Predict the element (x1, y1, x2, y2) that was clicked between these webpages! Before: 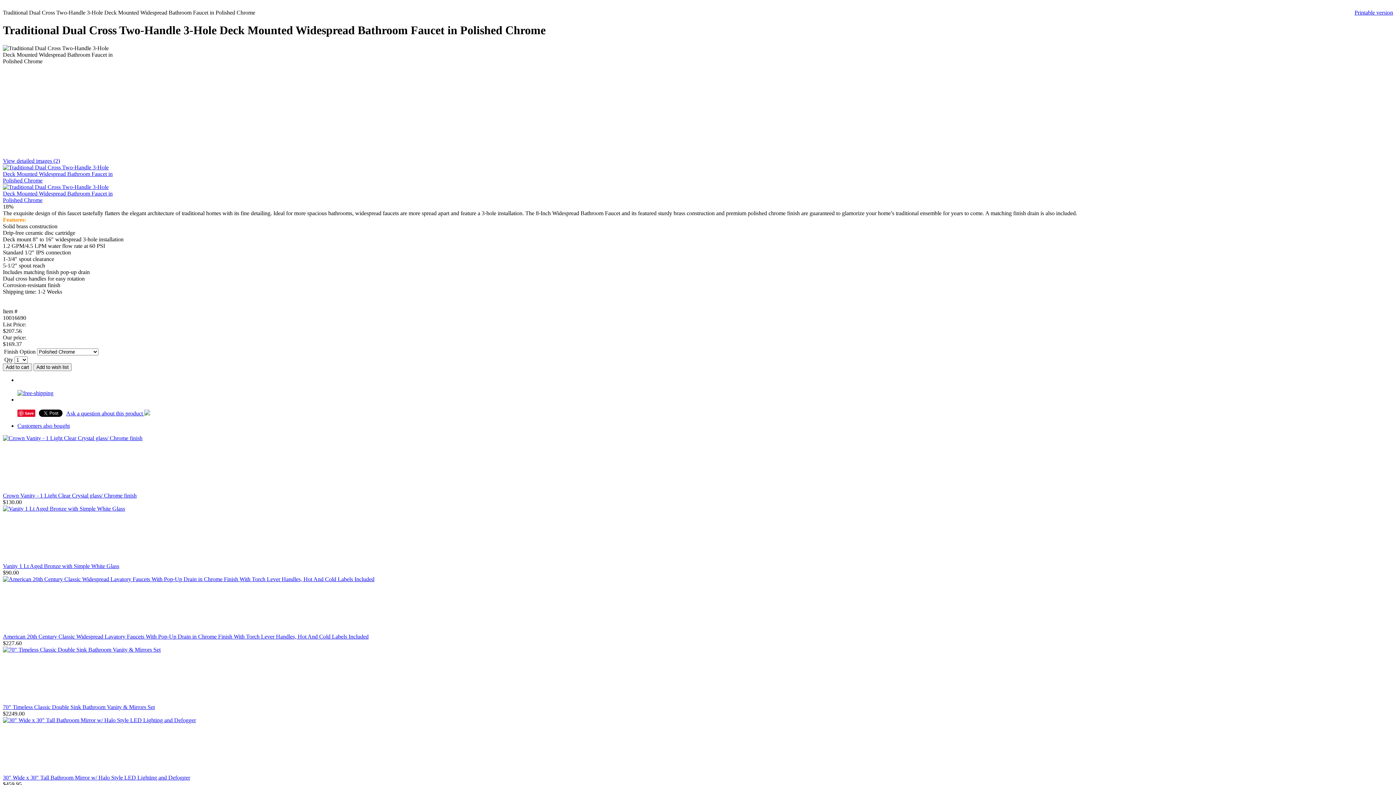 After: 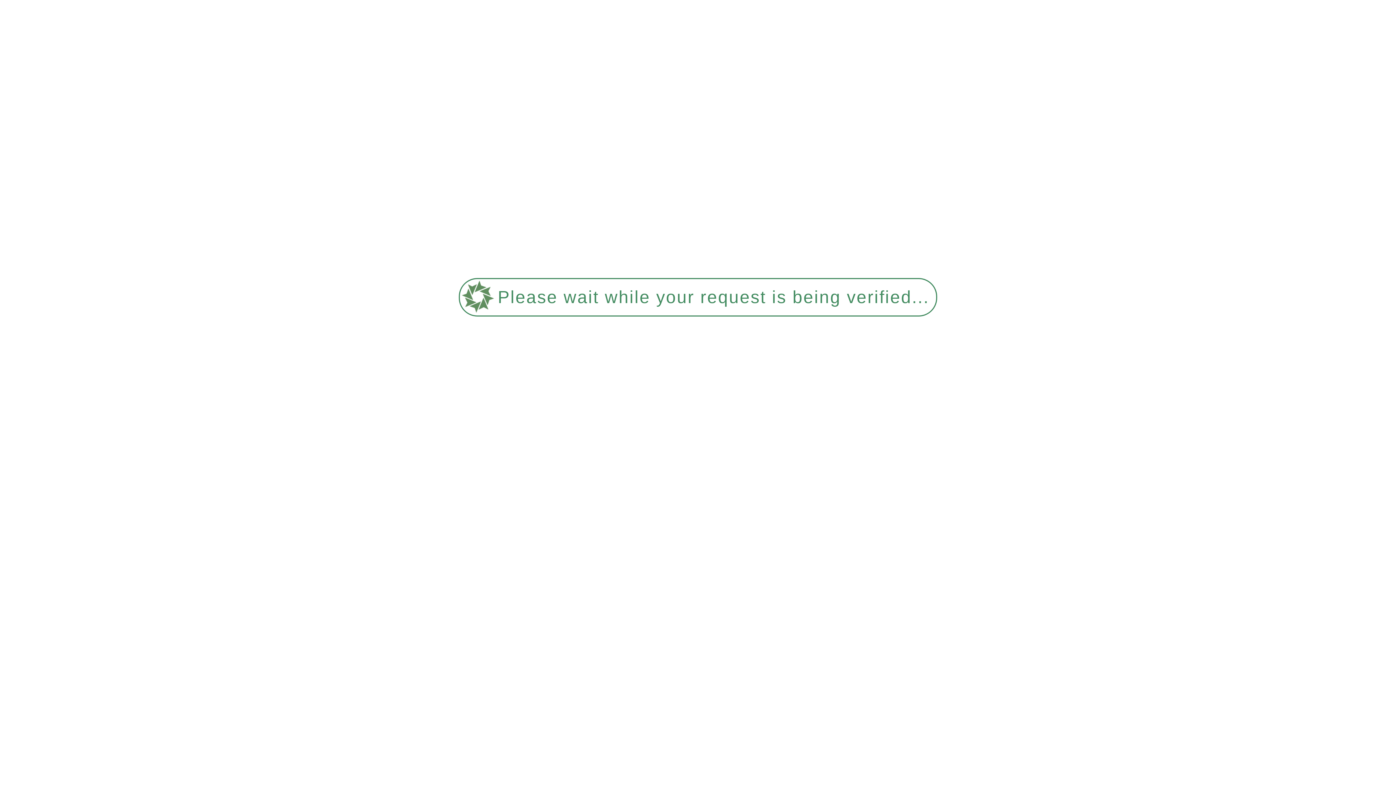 Action: bbox: (17, 422, 69, 429) label: Customers also bought